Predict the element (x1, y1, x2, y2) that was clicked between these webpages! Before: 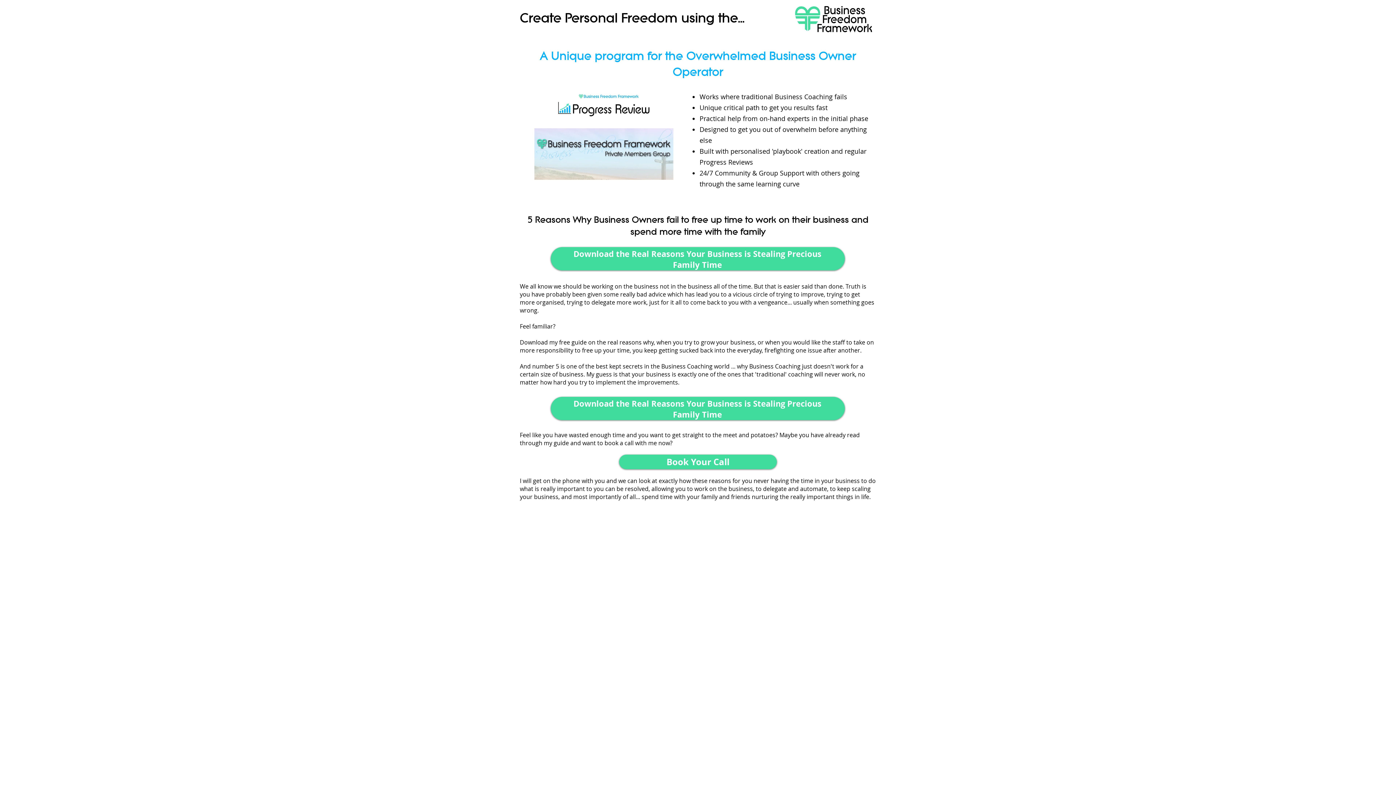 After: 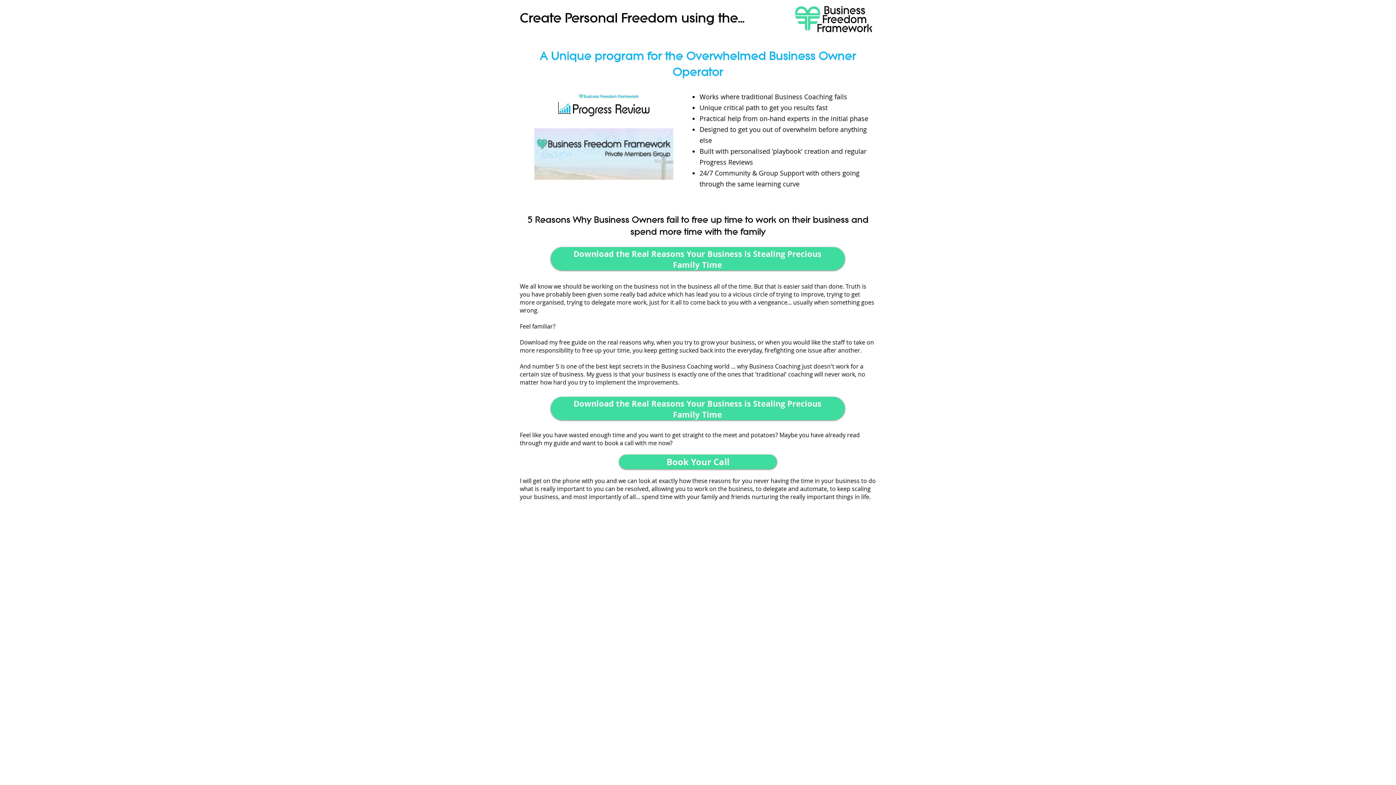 Action: bbox: (573, 398, 821, 420) label: Download the Real Reasons Your Business is Stealing Precious Family Time